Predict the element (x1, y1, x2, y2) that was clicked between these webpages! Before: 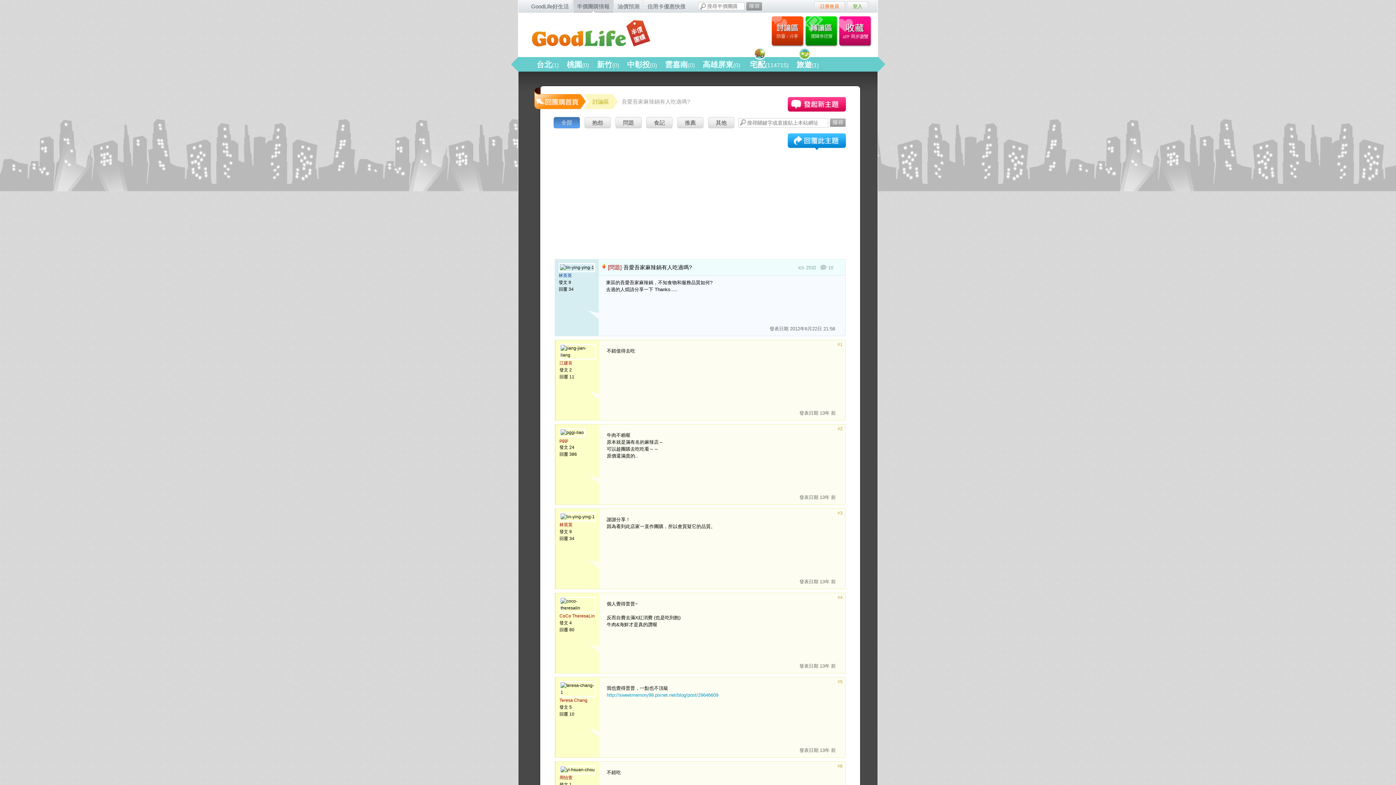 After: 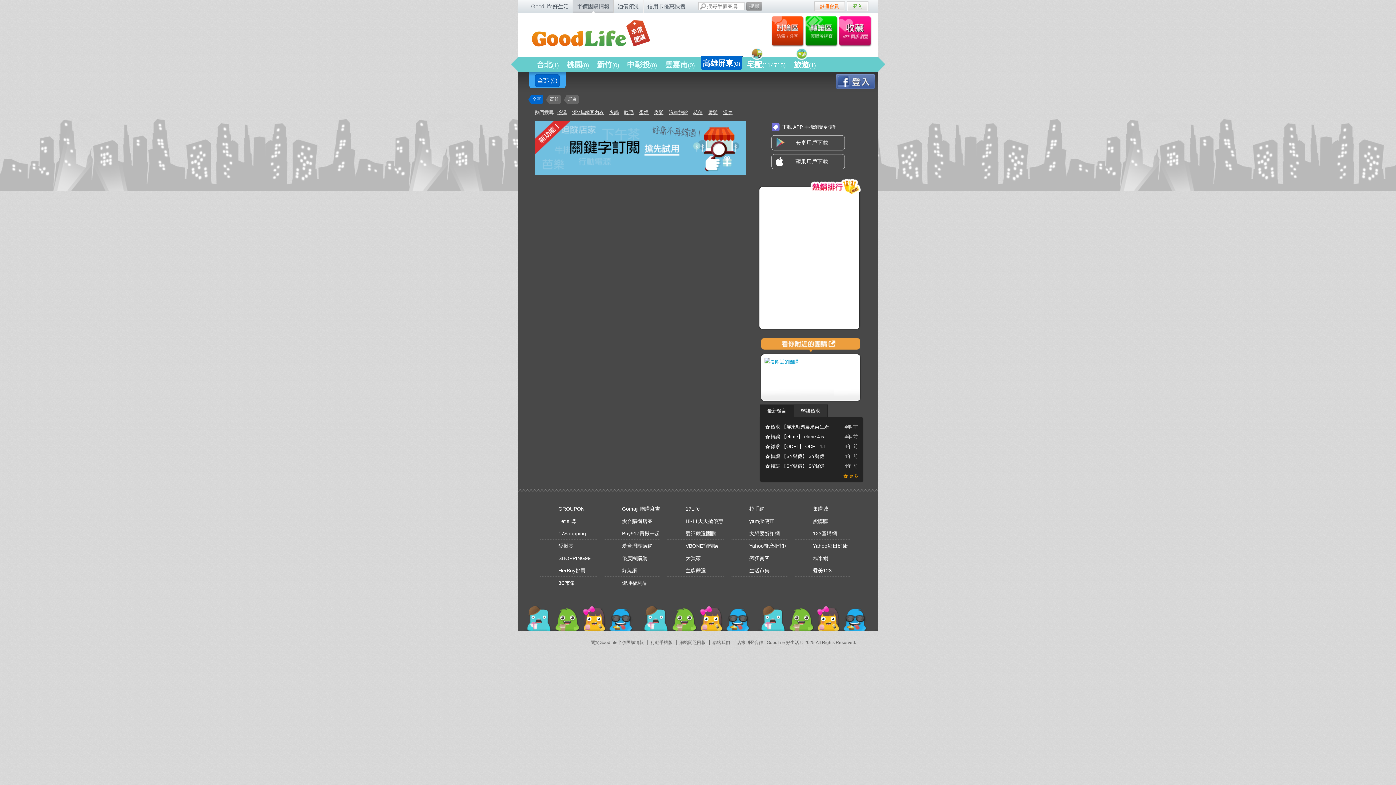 Action: label: 高雄屏東(0) bbox: (701, 55, 742, 71)